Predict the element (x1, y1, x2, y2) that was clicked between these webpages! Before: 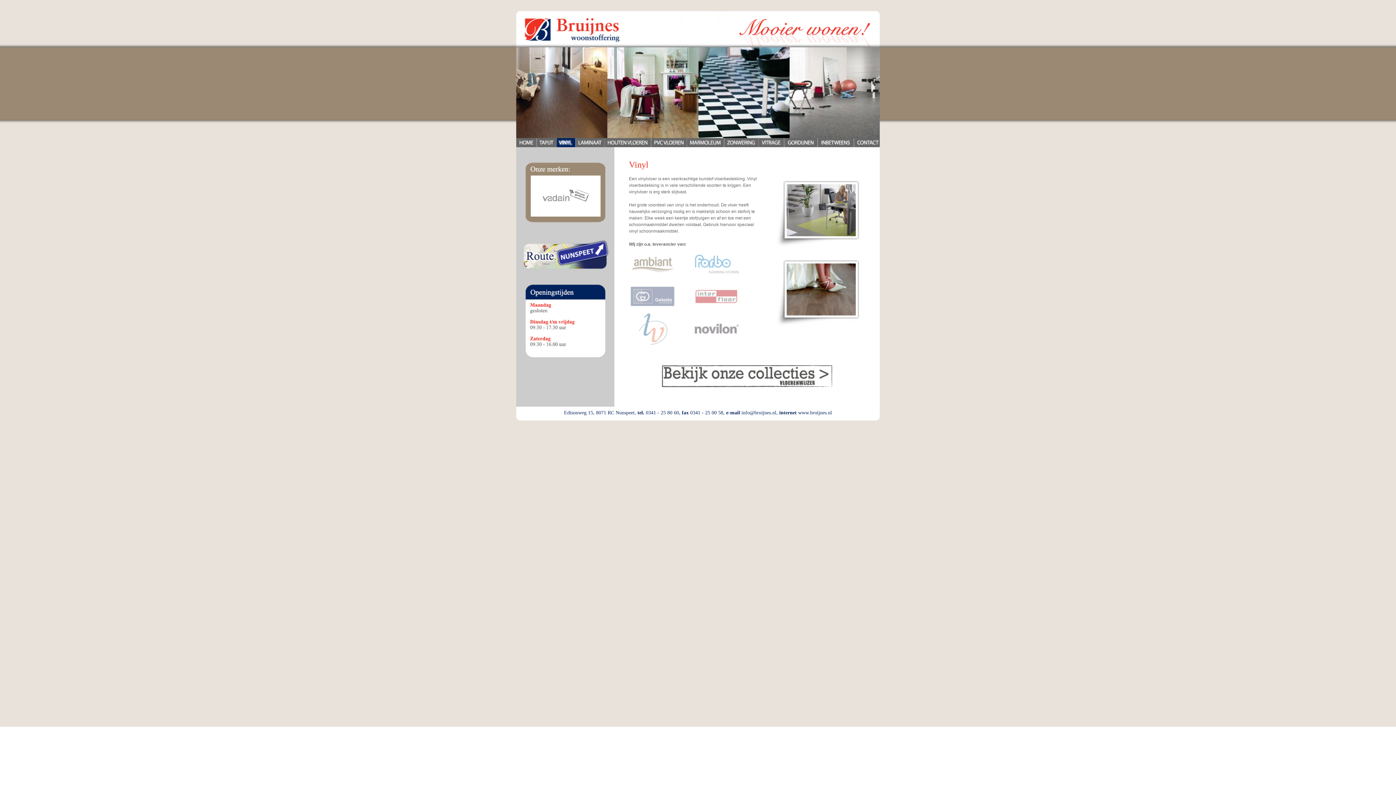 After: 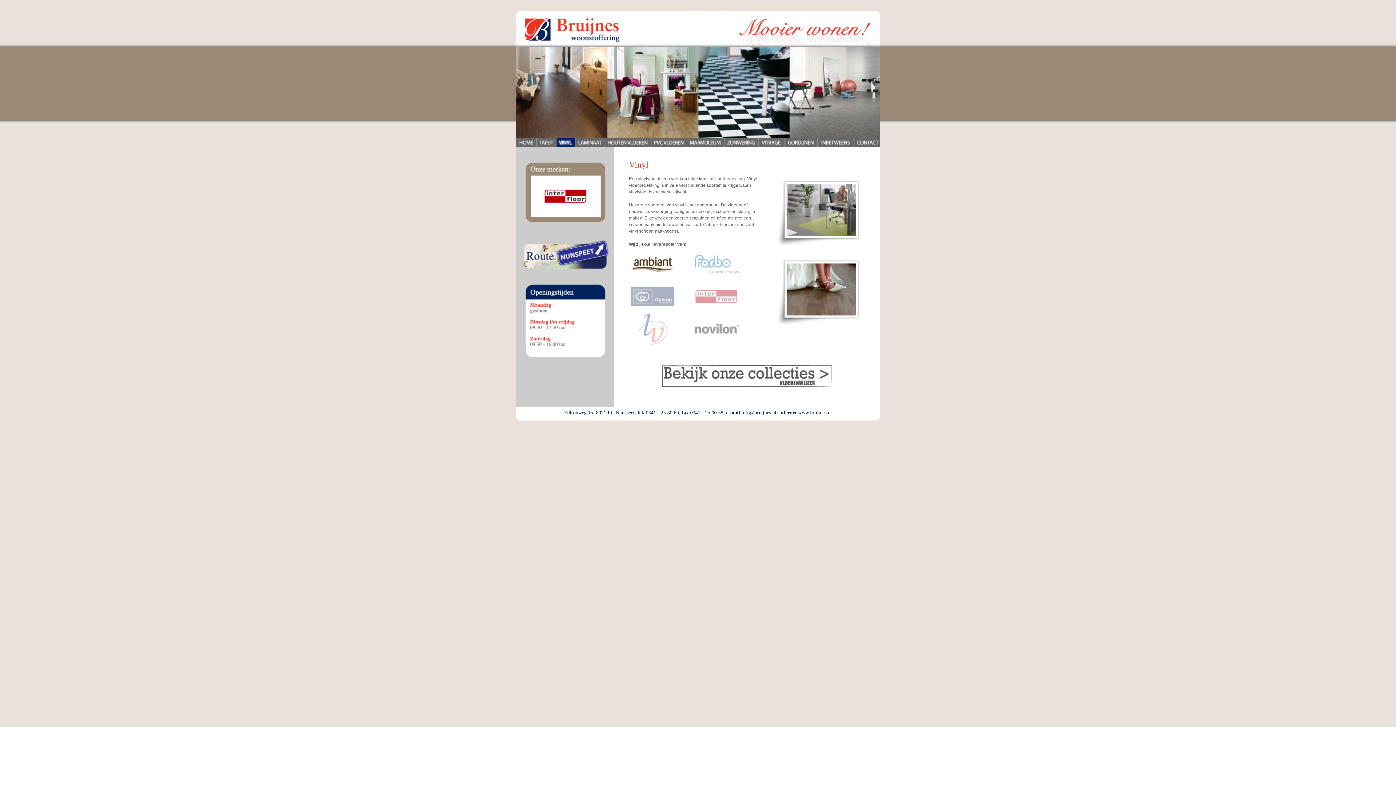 Action: bbox: (629, 276, 676, 281)